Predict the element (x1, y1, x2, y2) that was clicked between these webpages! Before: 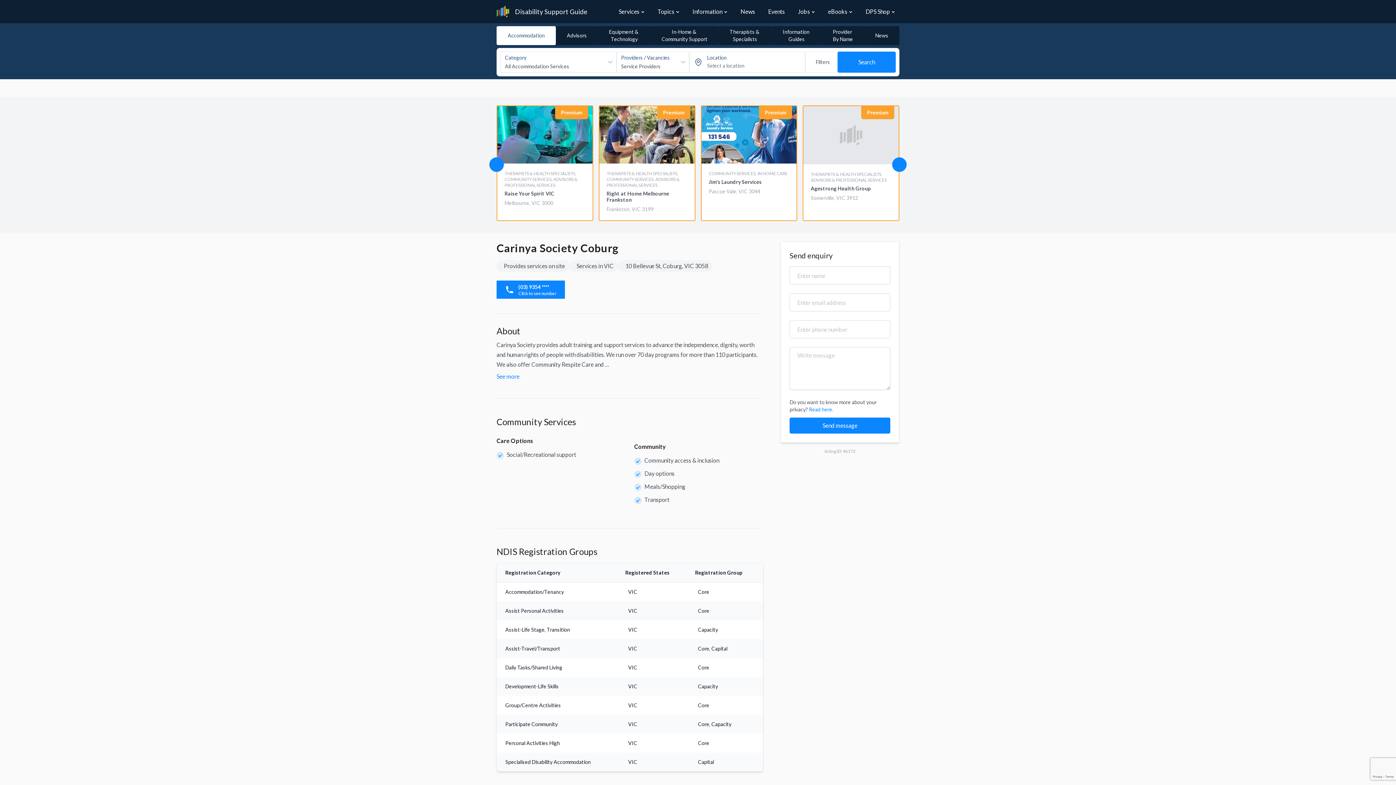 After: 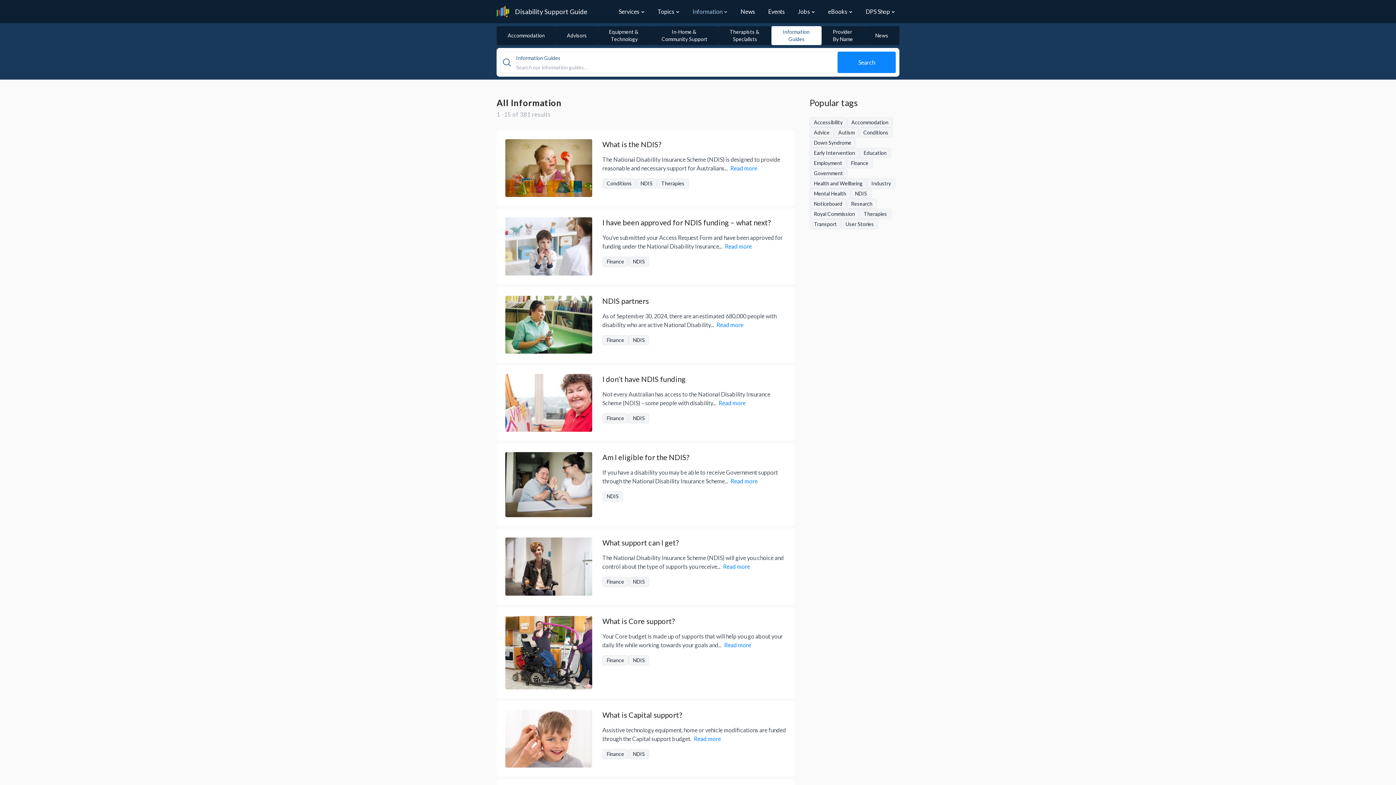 Action: bbox: (692, 7, 722, 16) label: Information